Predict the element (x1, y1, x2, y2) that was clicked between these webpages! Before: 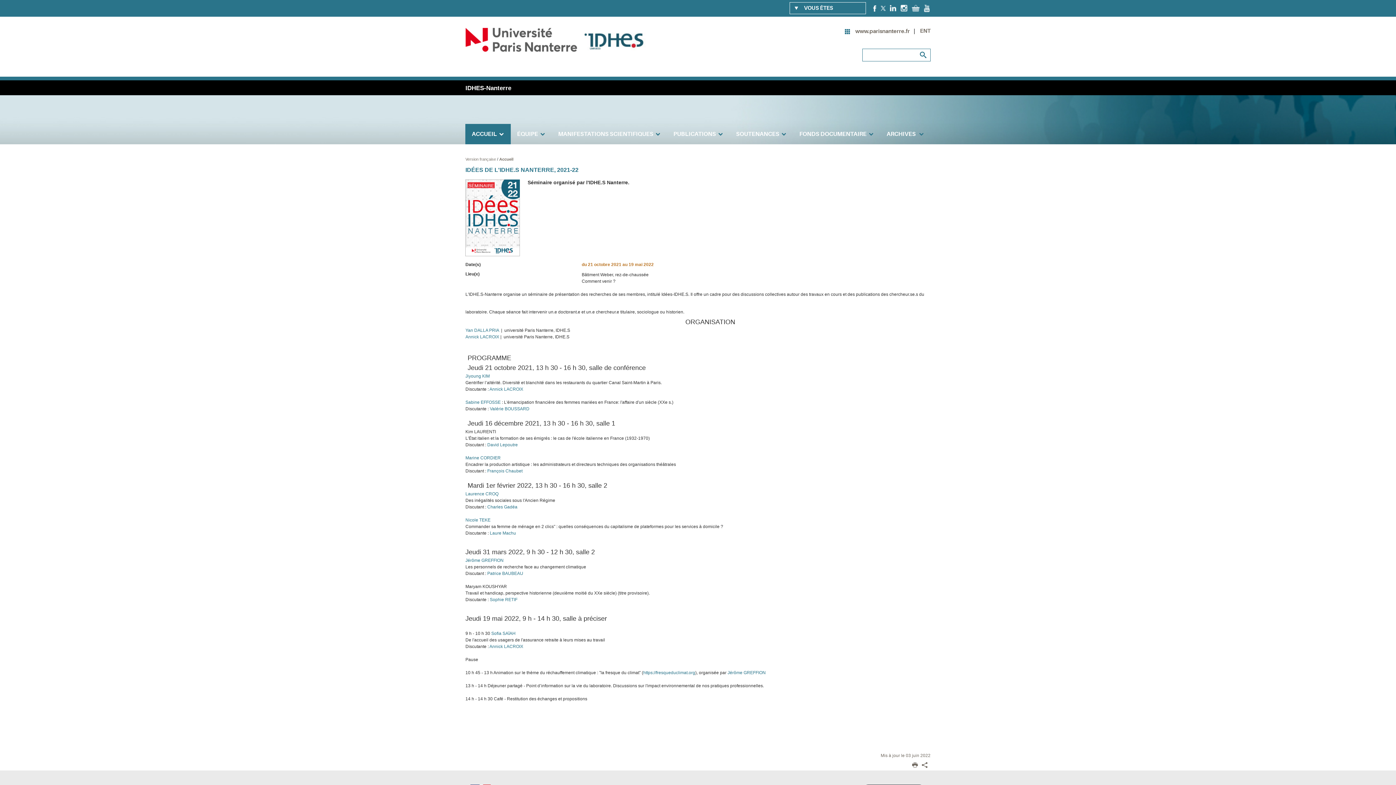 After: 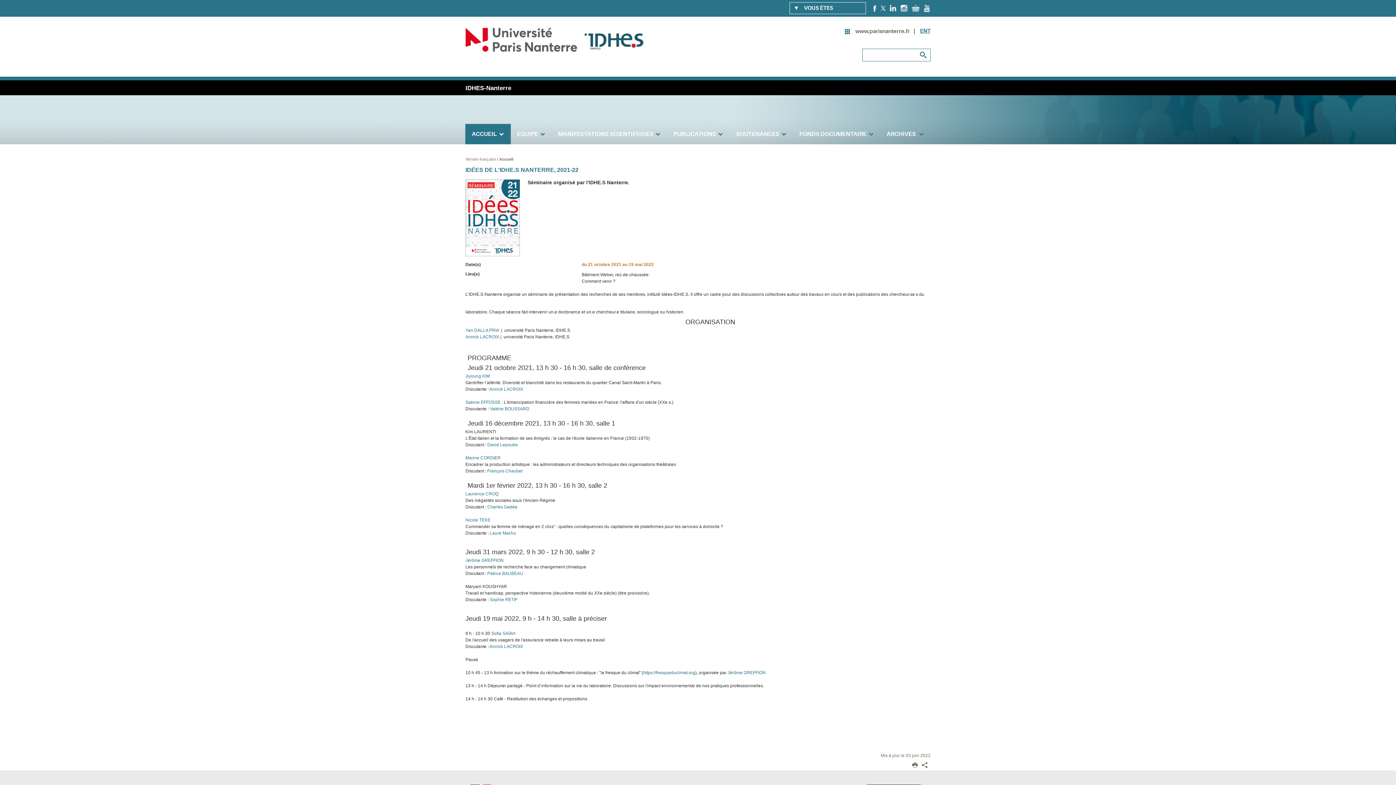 Action: label: ENT bbox: (920, 27, 930, 34)